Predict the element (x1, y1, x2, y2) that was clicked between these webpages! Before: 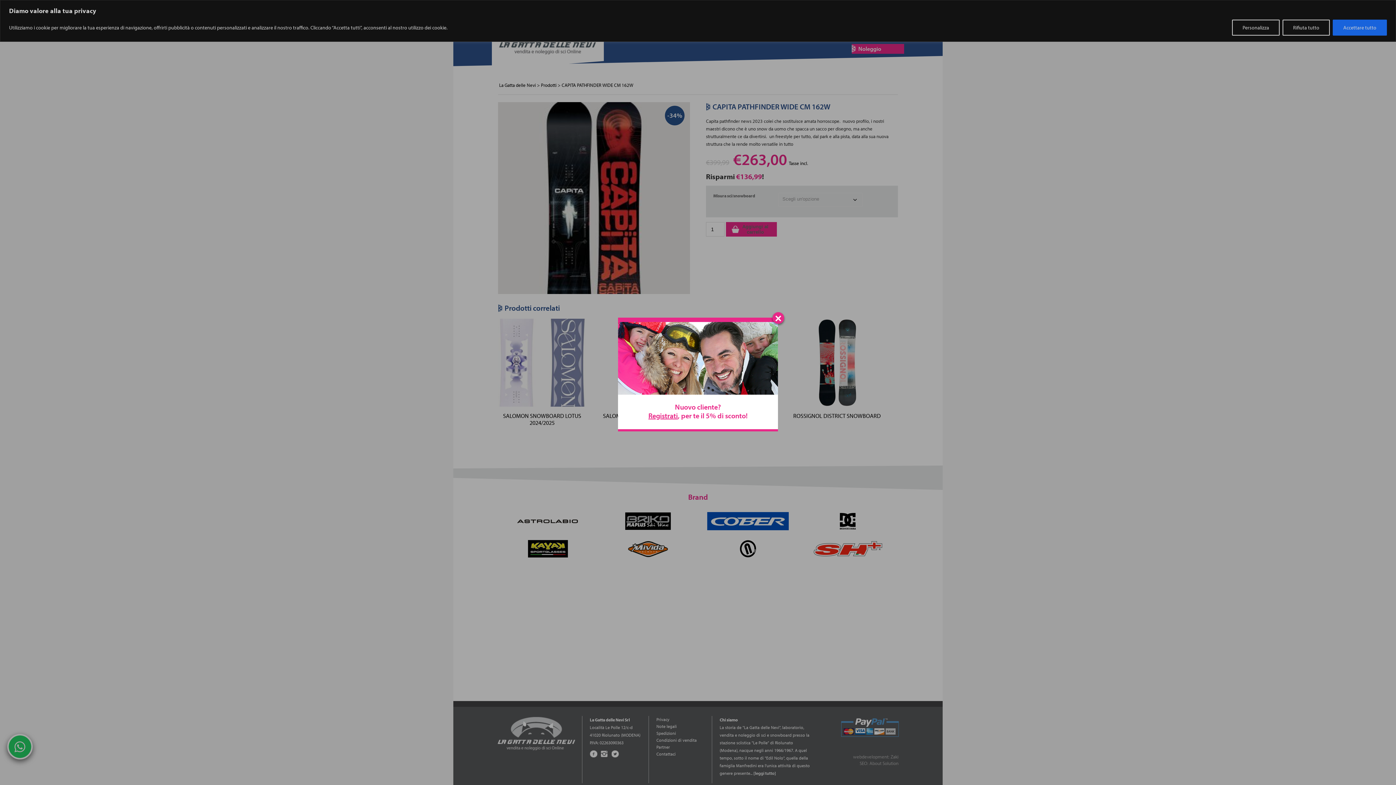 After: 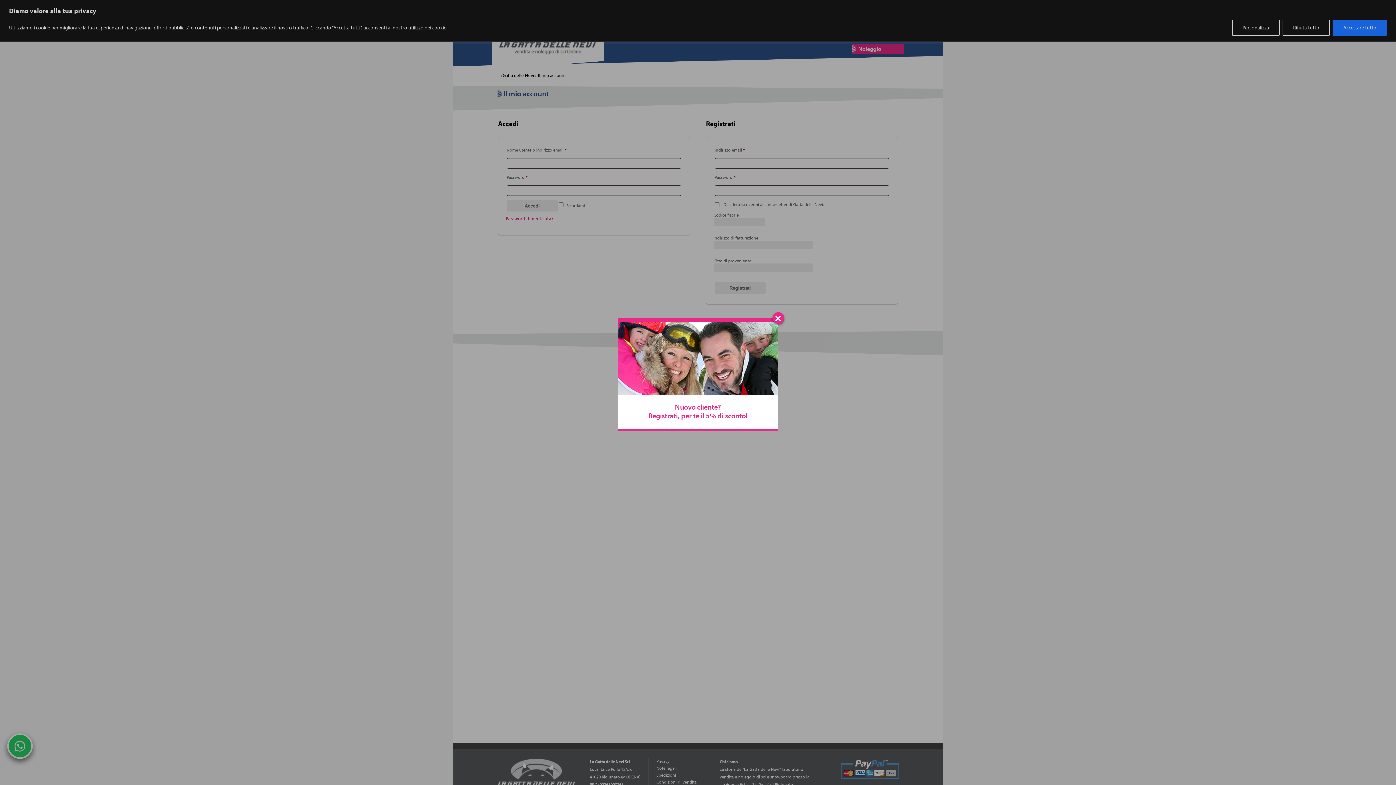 Action: bbox: (648, 411, 678, 420) label: Registrati